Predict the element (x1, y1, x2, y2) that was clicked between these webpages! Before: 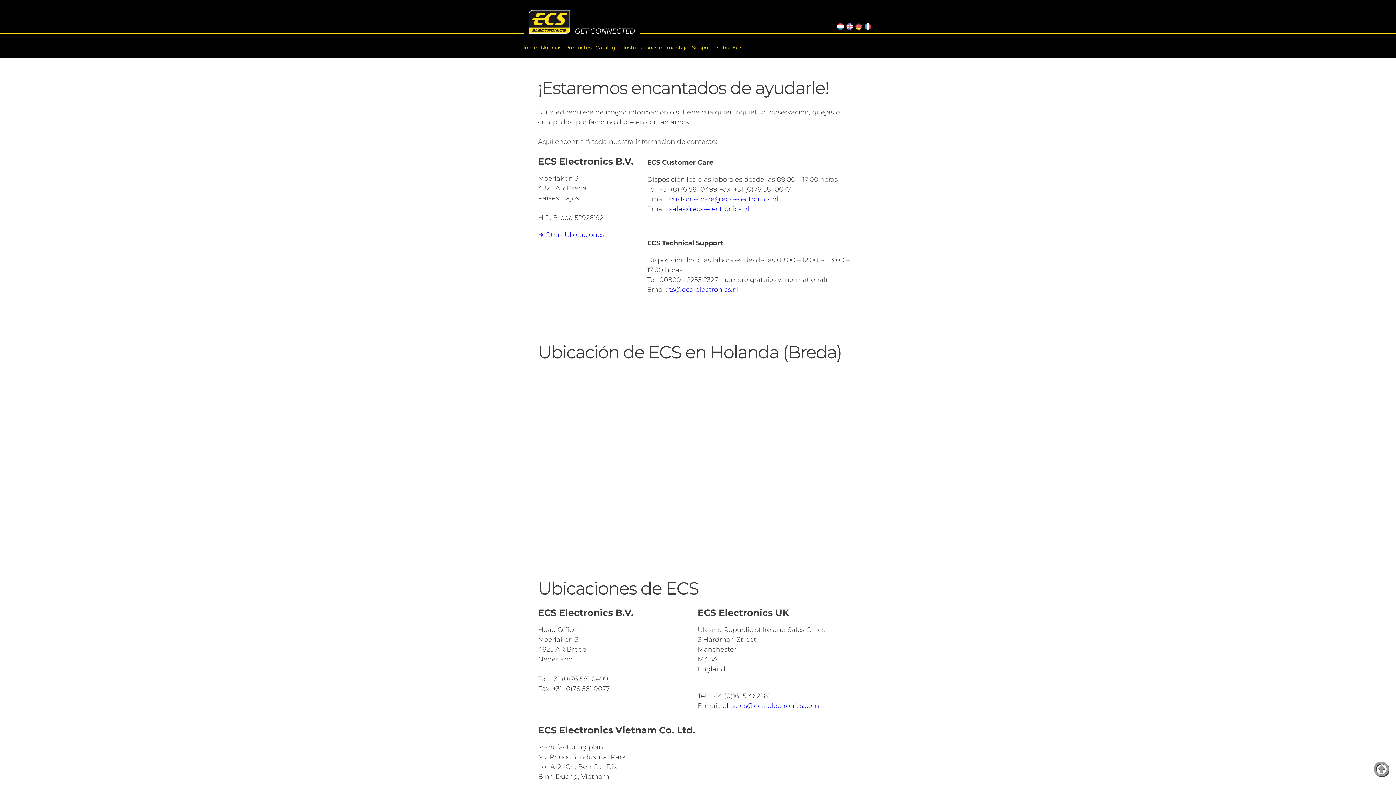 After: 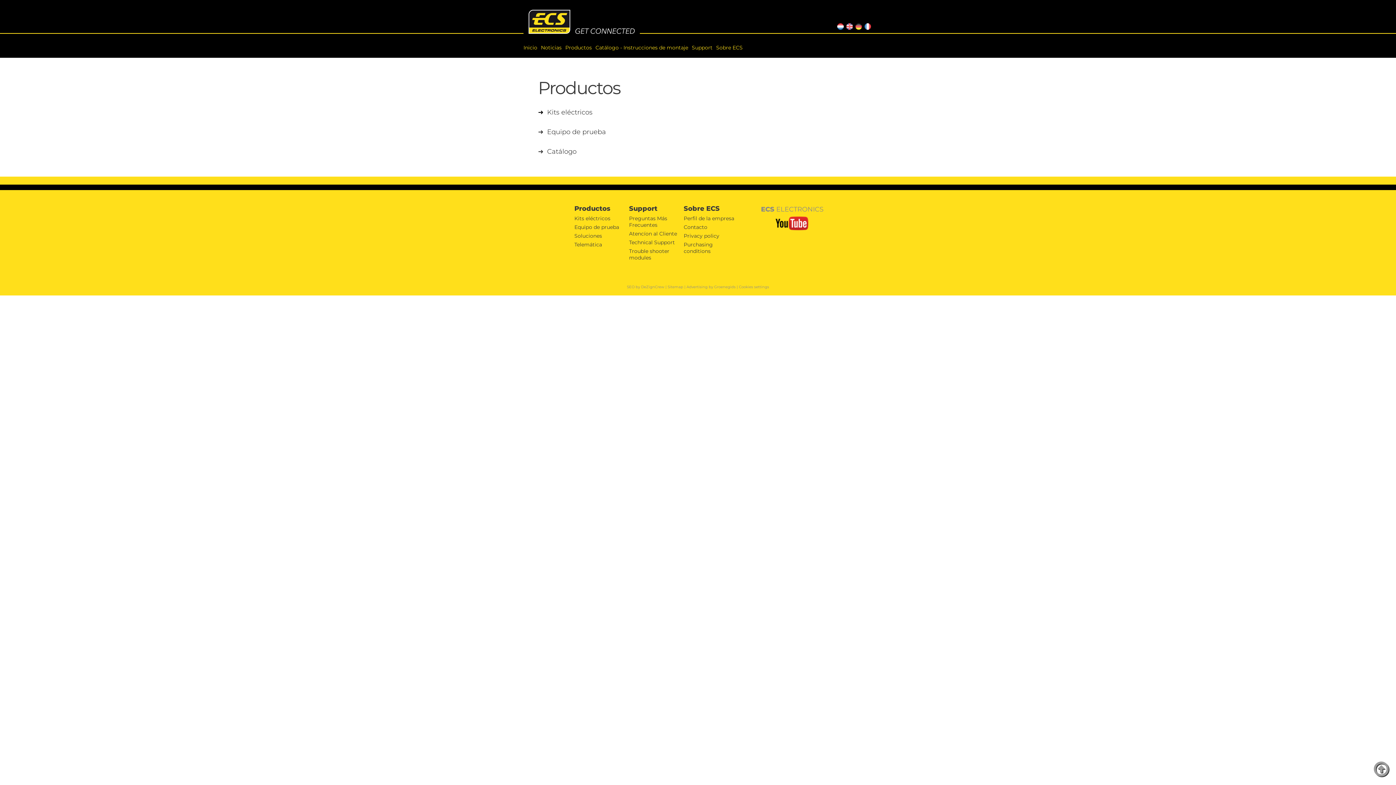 Action: bbox: (565, 44, 592, 50) label: Productos